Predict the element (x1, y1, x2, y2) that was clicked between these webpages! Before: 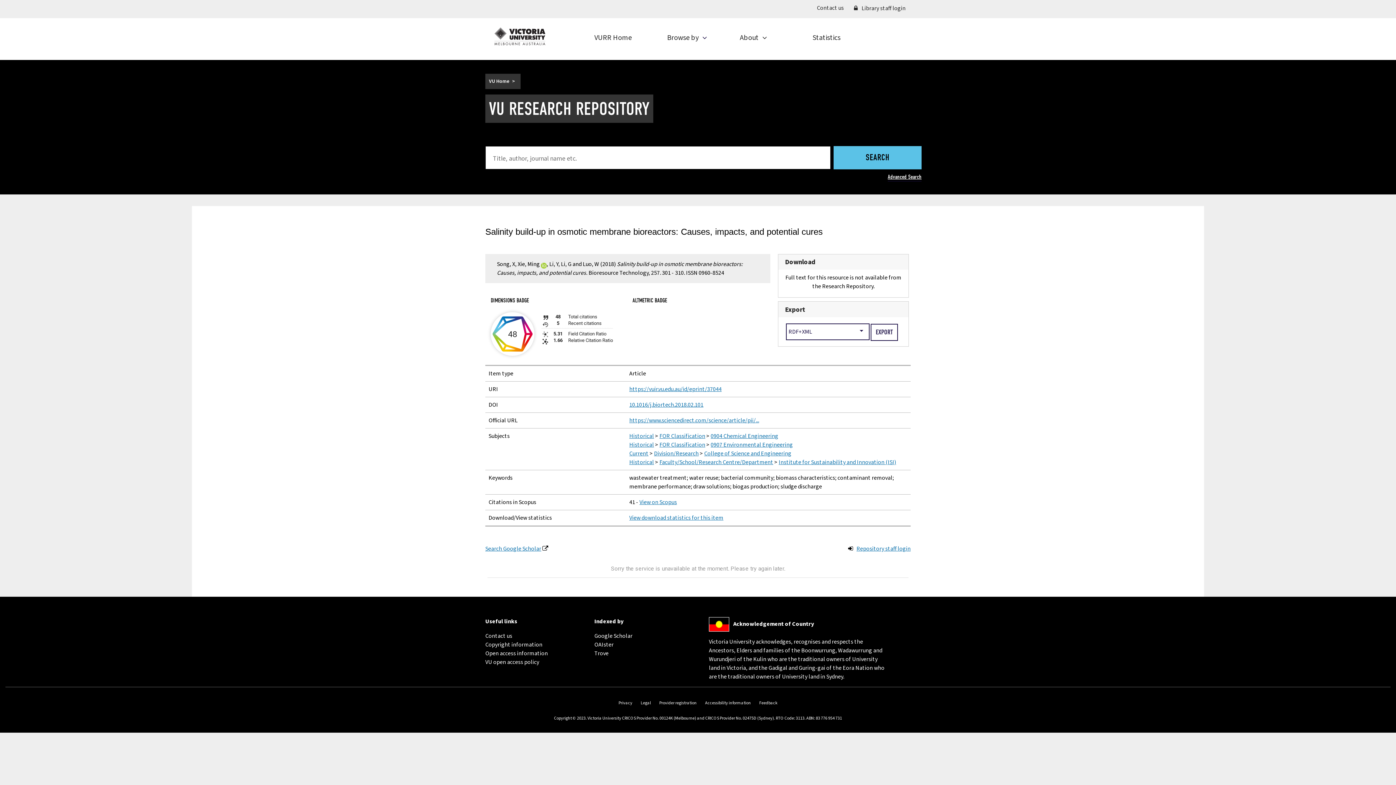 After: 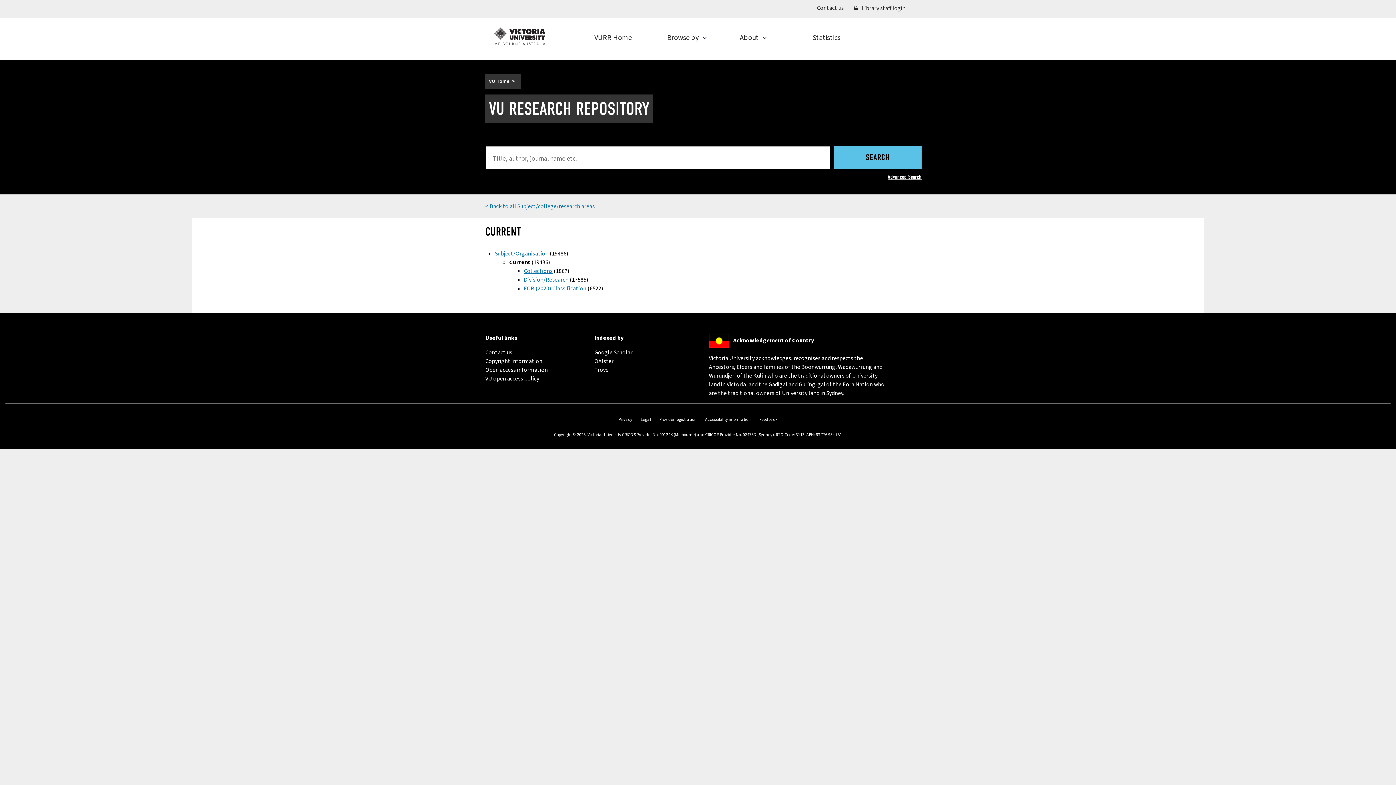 Action: bbox: (629, 449, 648, 457) label: Current